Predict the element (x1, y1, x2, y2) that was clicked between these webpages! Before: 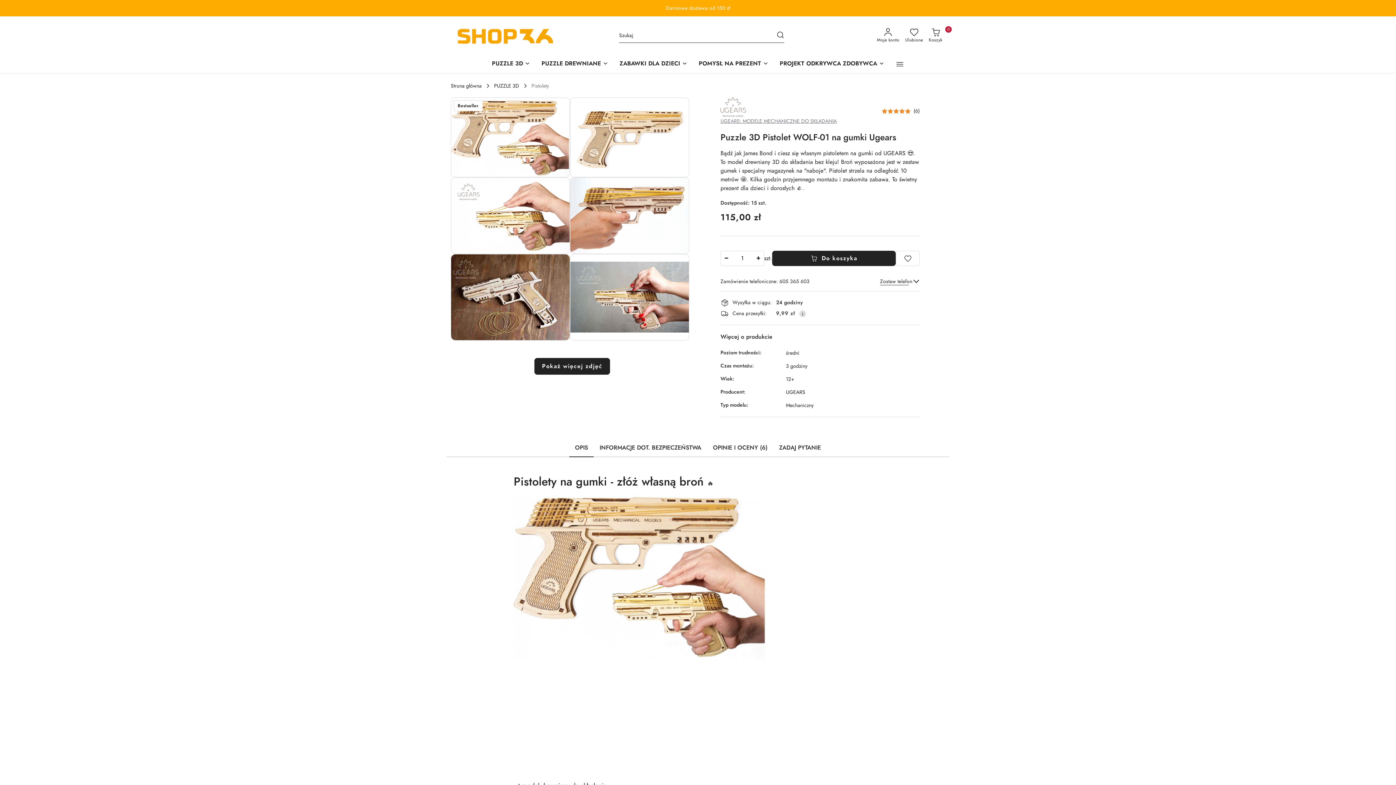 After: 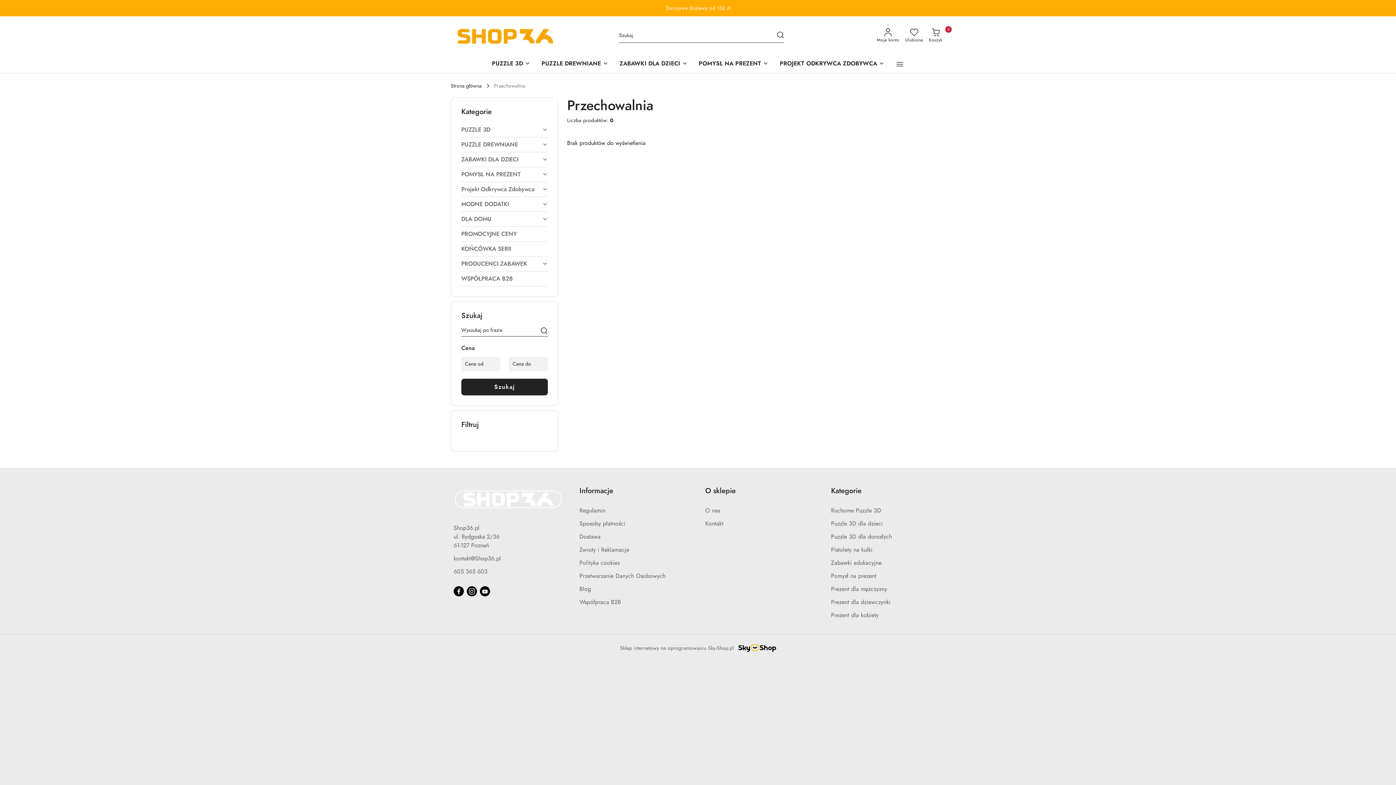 Action: bbox: (902, 23, 926, 47) label: Ulubione